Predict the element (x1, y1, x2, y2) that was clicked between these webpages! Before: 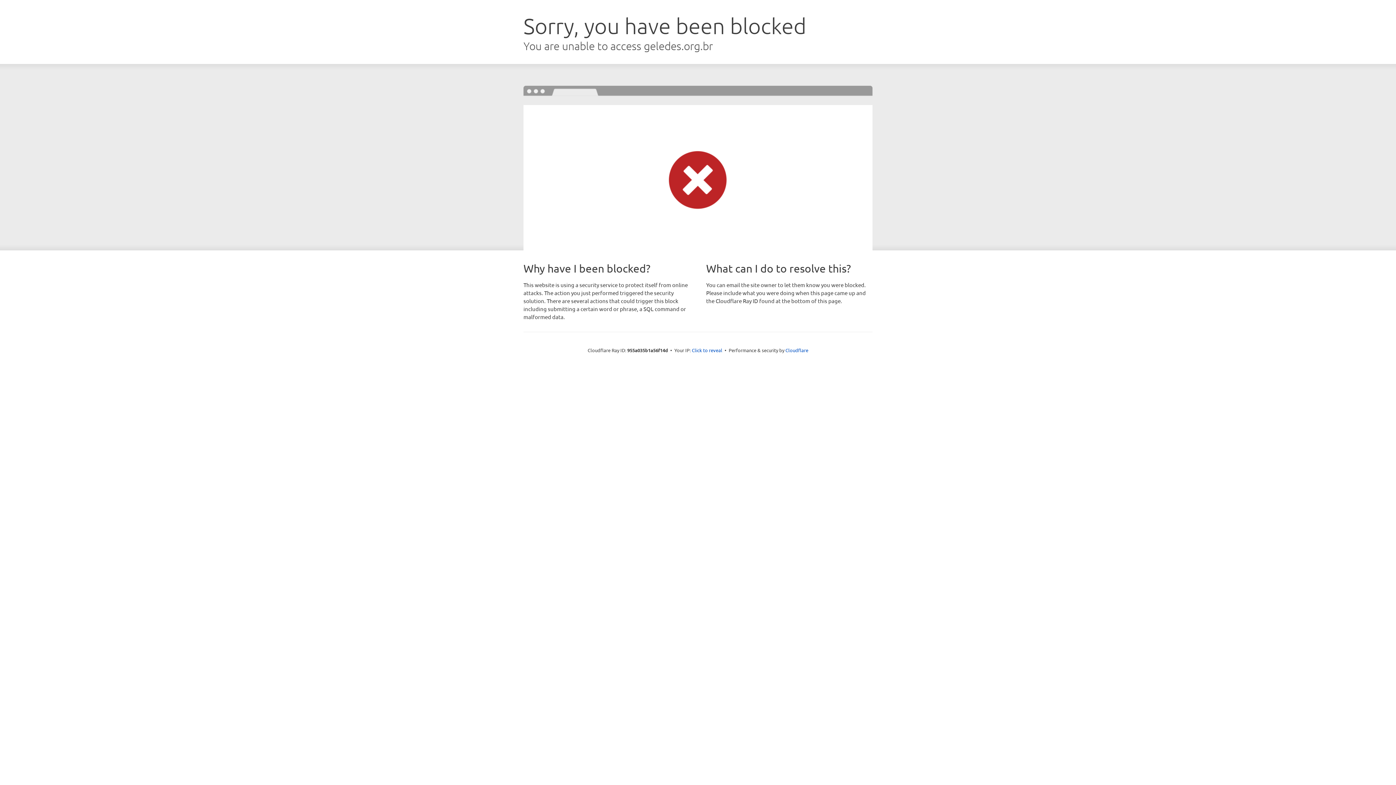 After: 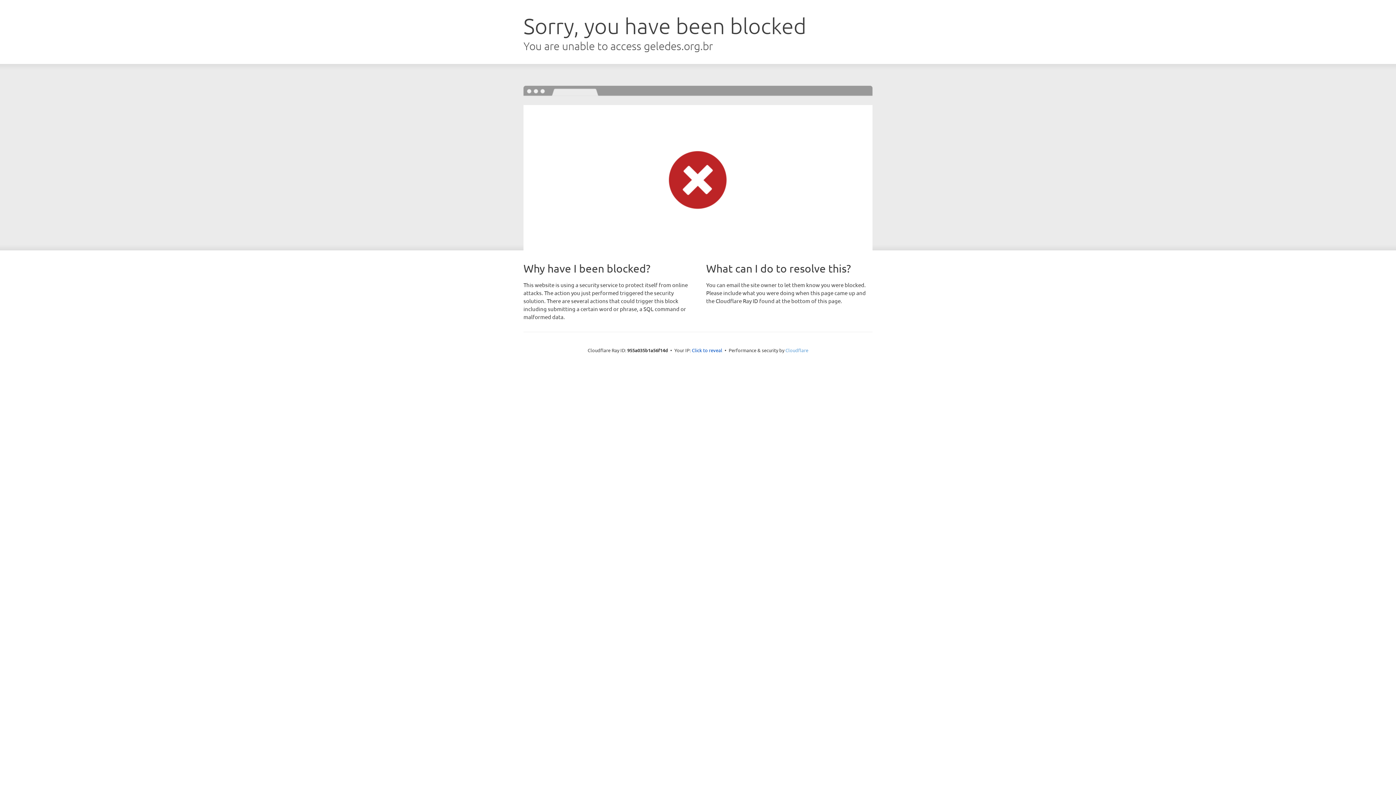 Action: bbox: (785, 347, 808, 353) label: Cloudflare